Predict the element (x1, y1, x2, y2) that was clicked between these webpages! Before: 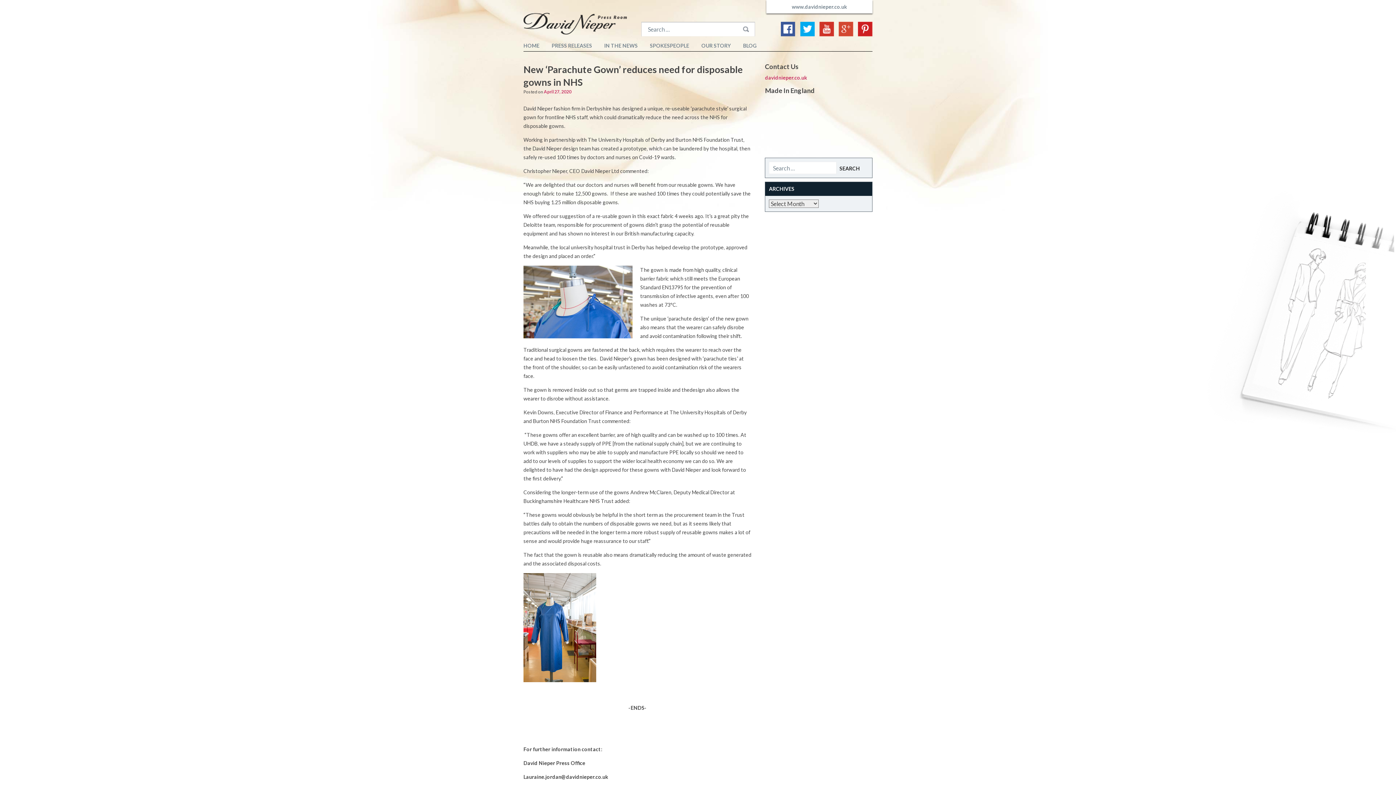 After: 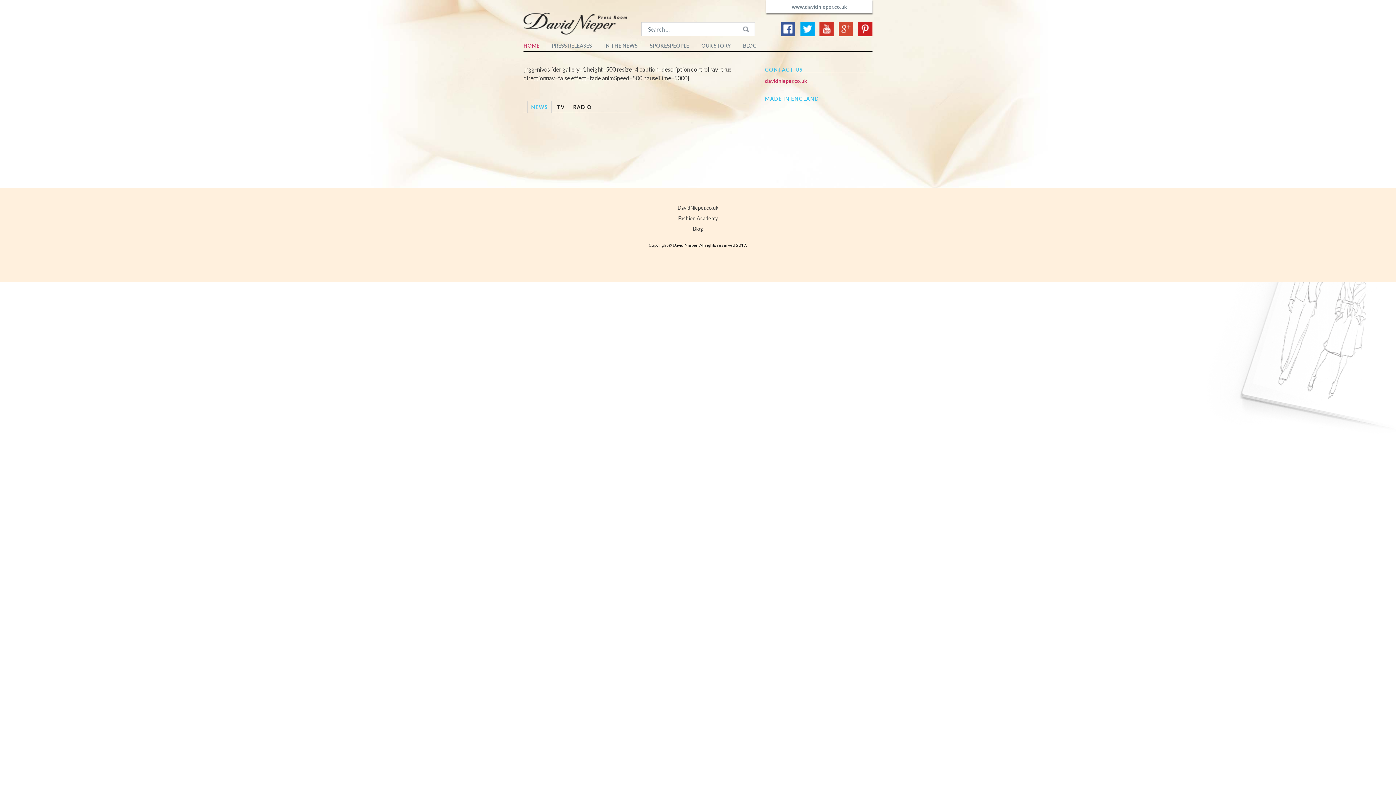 Action: bbox: (523, 12, 627, 34) label: David Nieper | Press Releases and News